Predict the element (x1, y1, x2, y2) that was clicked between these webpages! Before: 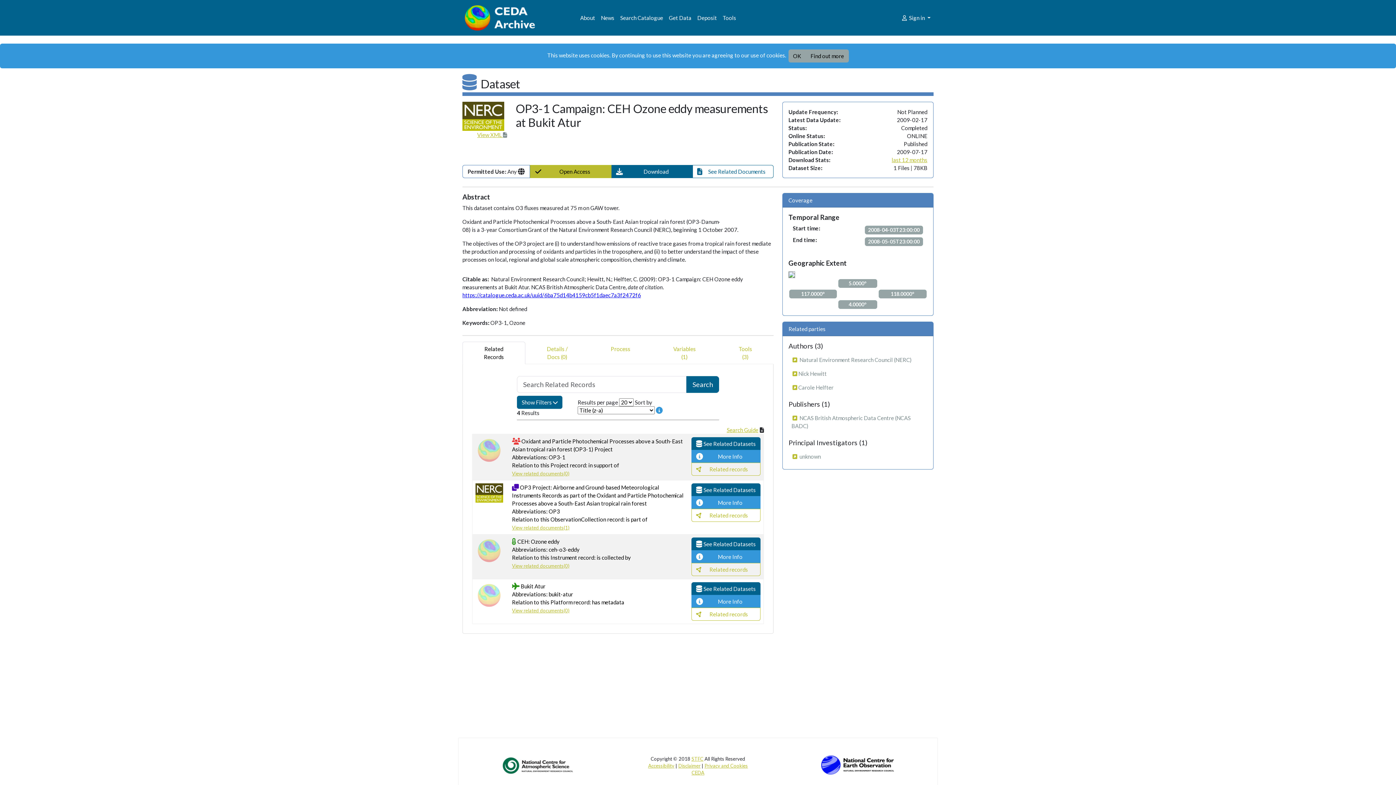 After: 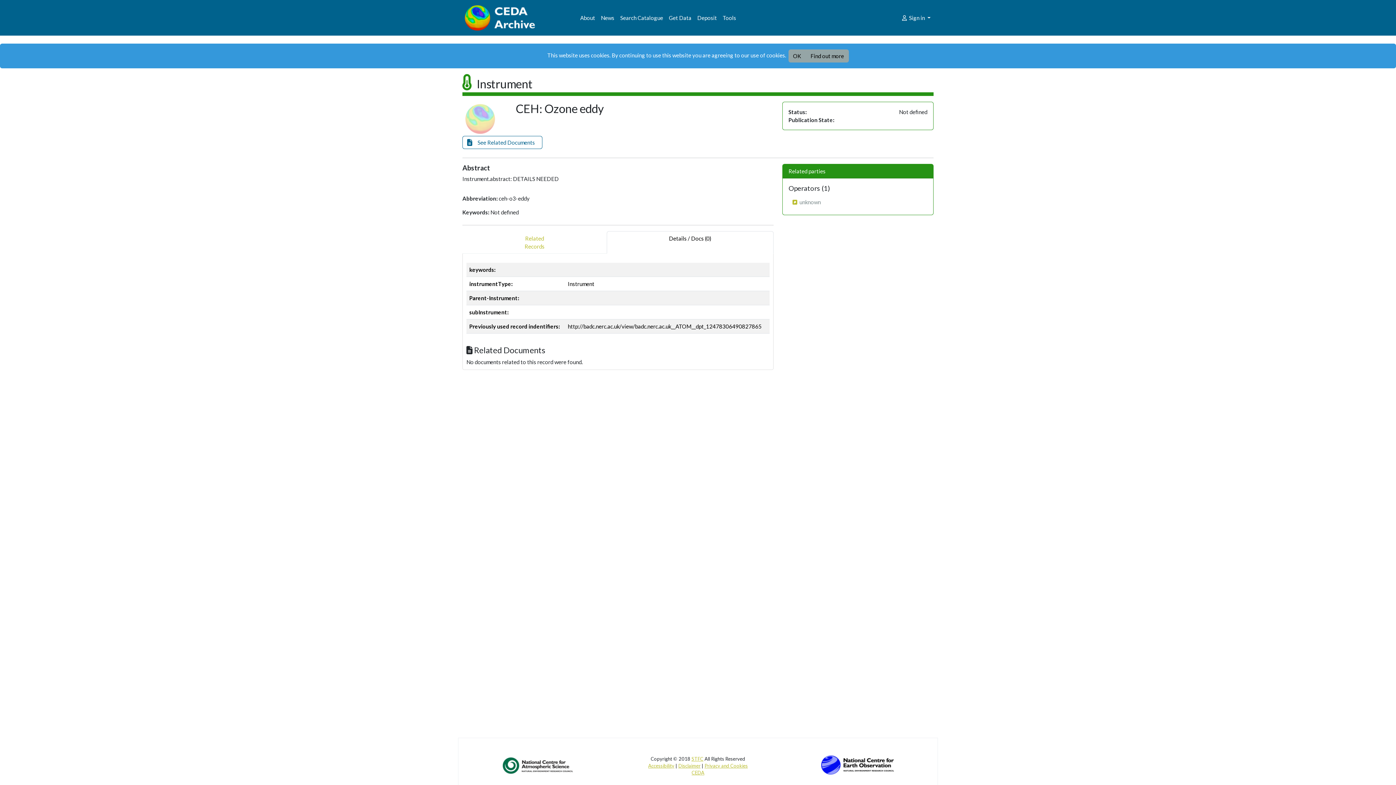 Action: bbox: (512, 563, 569, 569) label: View related documents(0)